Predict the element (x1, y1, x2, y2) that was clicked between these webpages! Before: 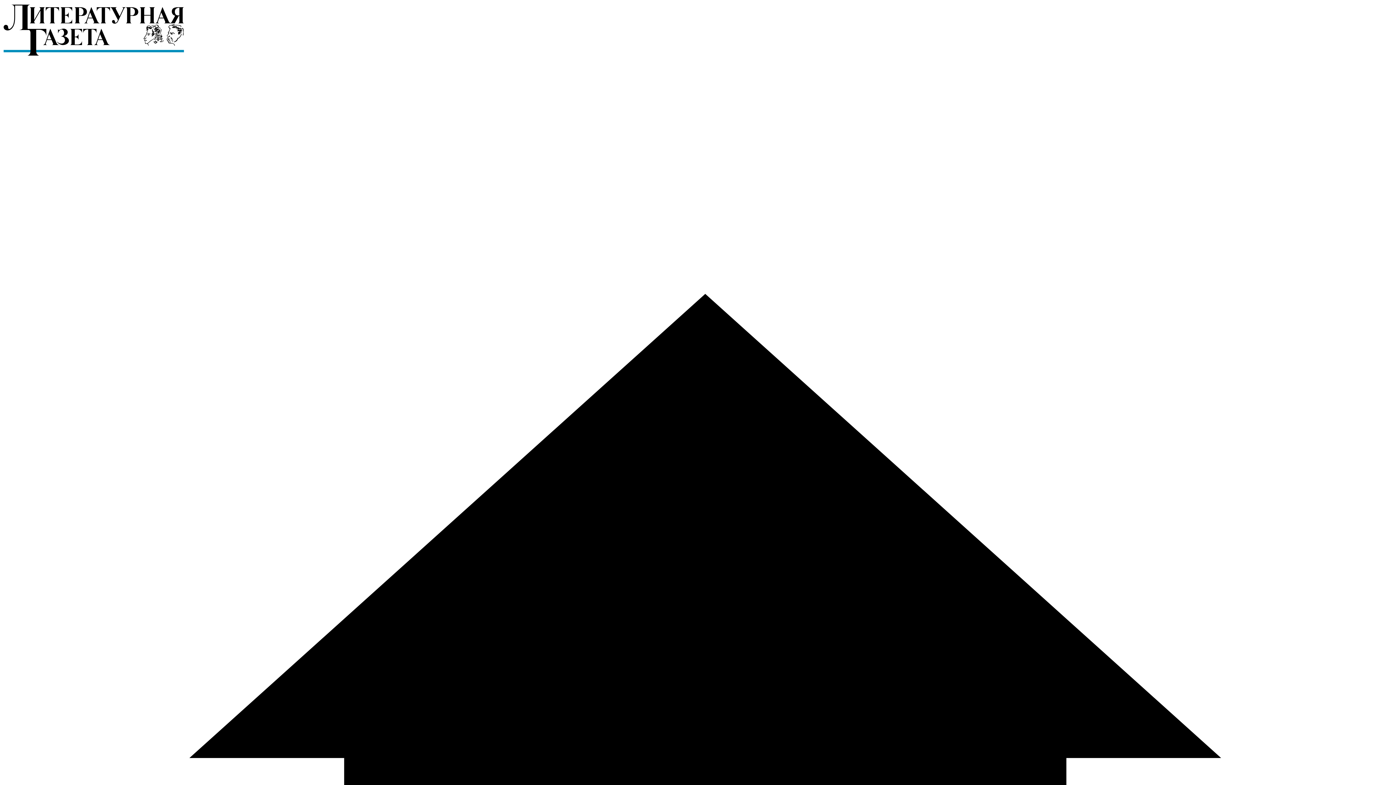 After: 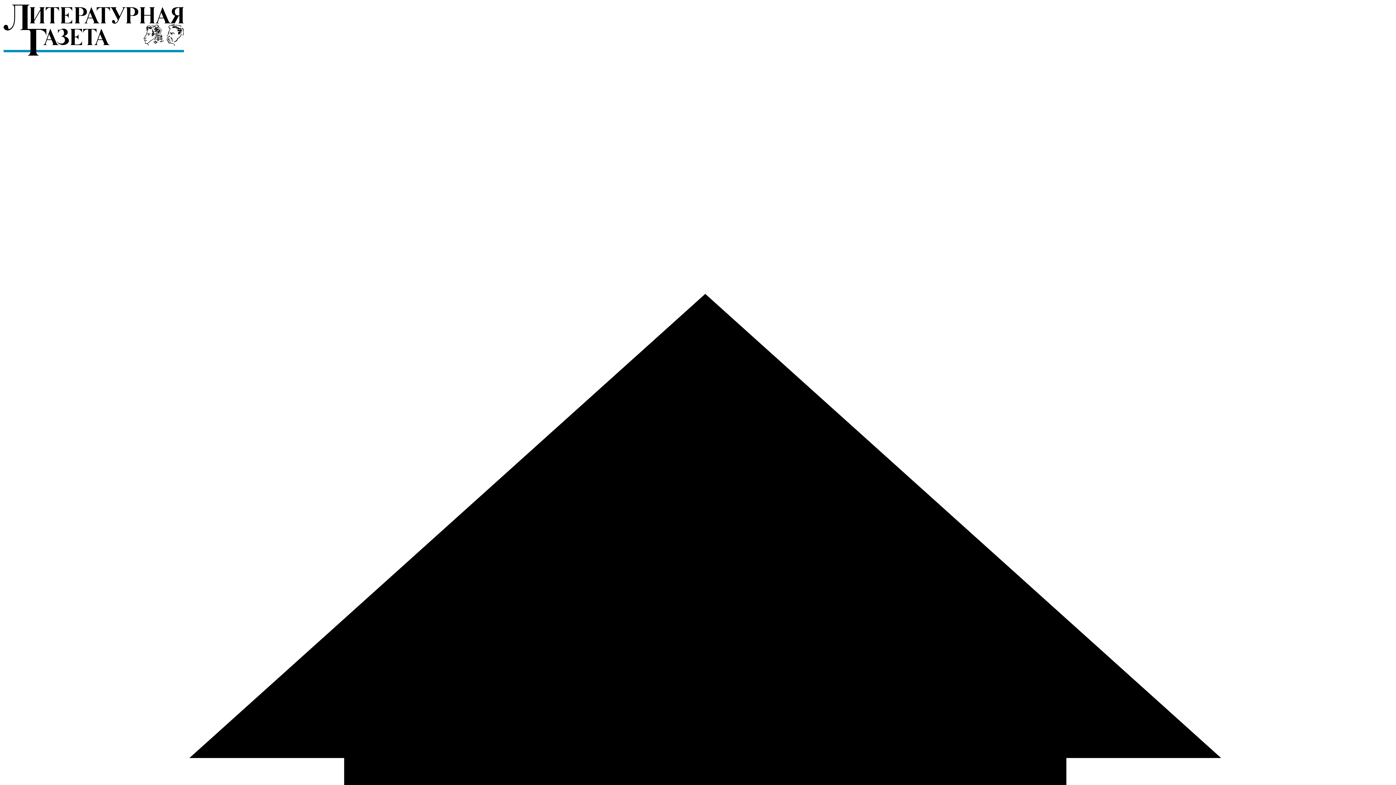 Action: bbox: (2, 52, 184, 58)